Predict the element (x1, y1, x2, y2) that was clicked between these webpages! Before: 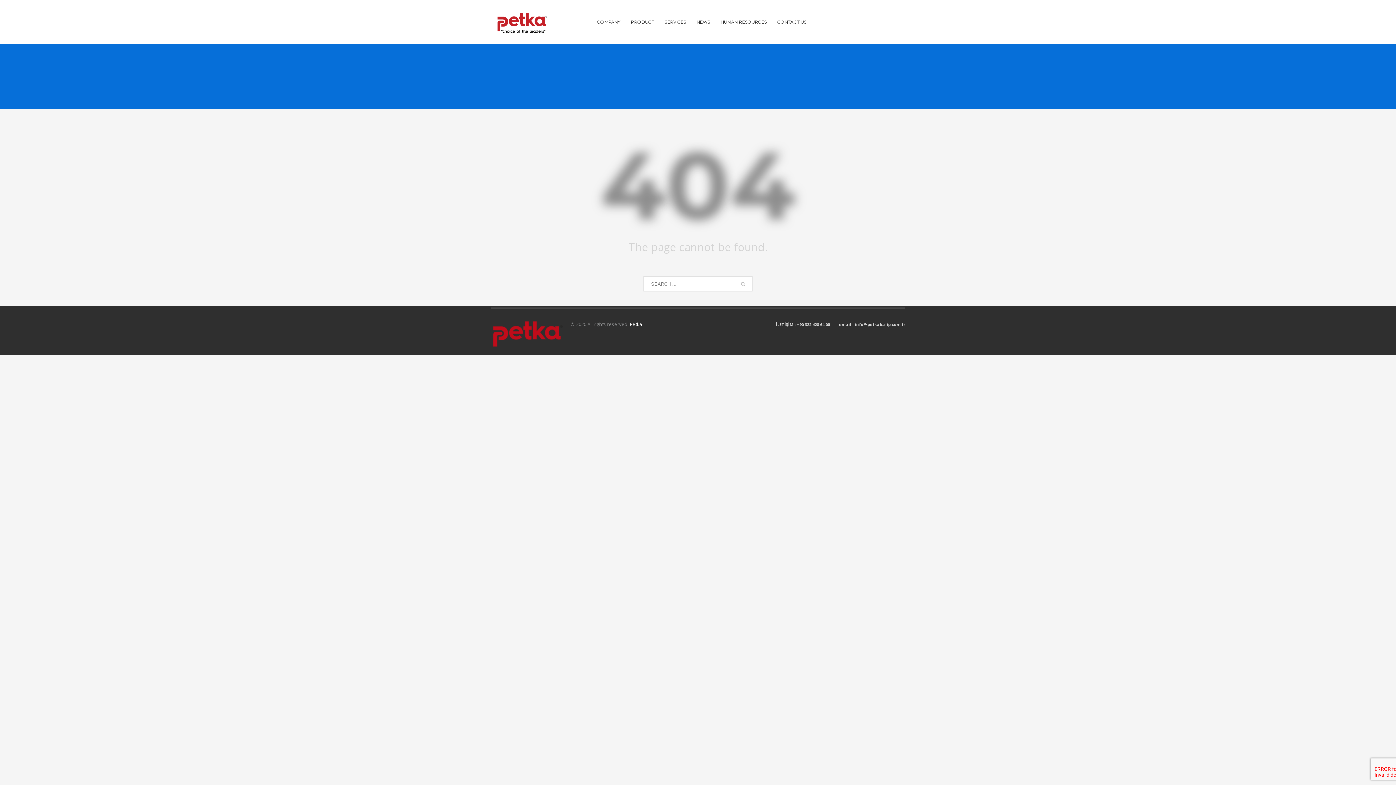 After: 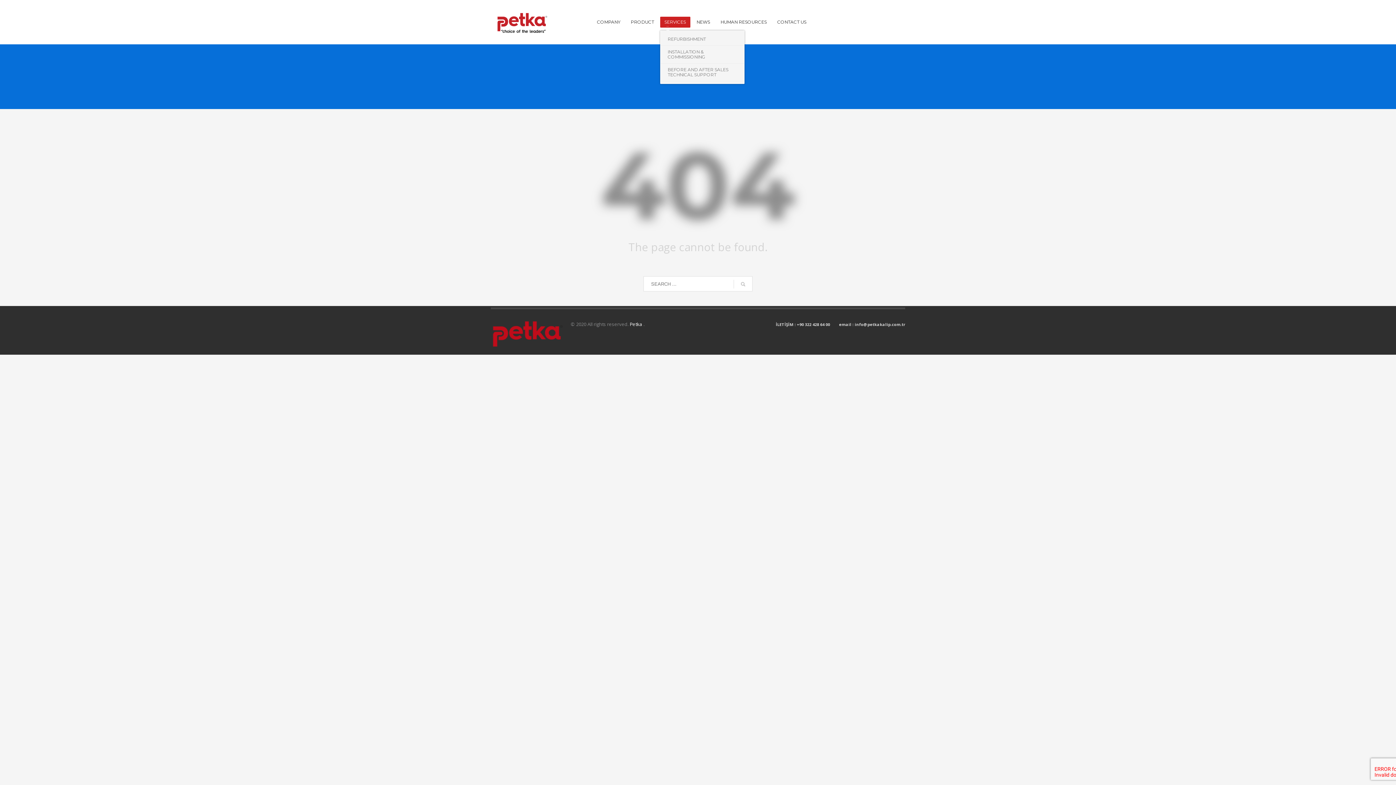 Action: bbox: (660, 17, 690, 26) label: SERVICES